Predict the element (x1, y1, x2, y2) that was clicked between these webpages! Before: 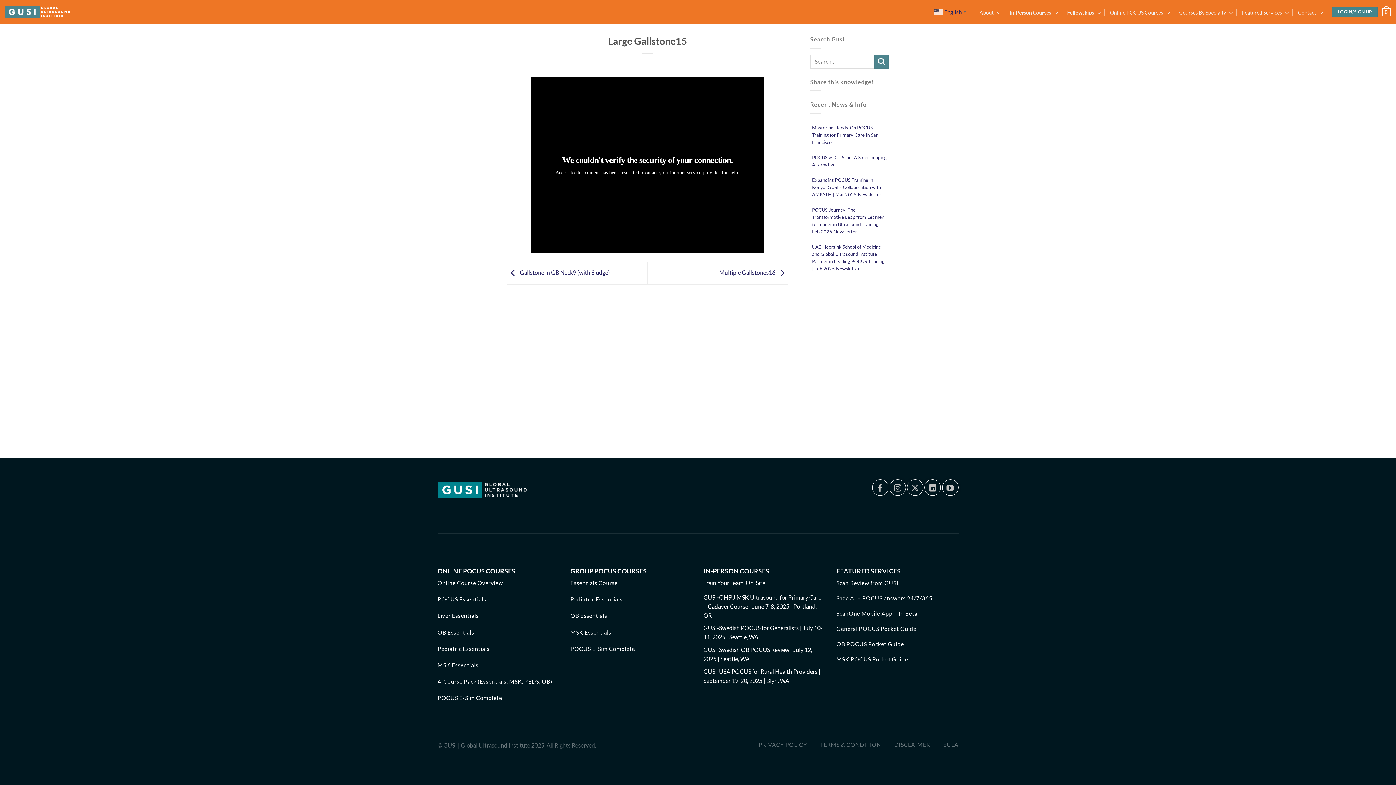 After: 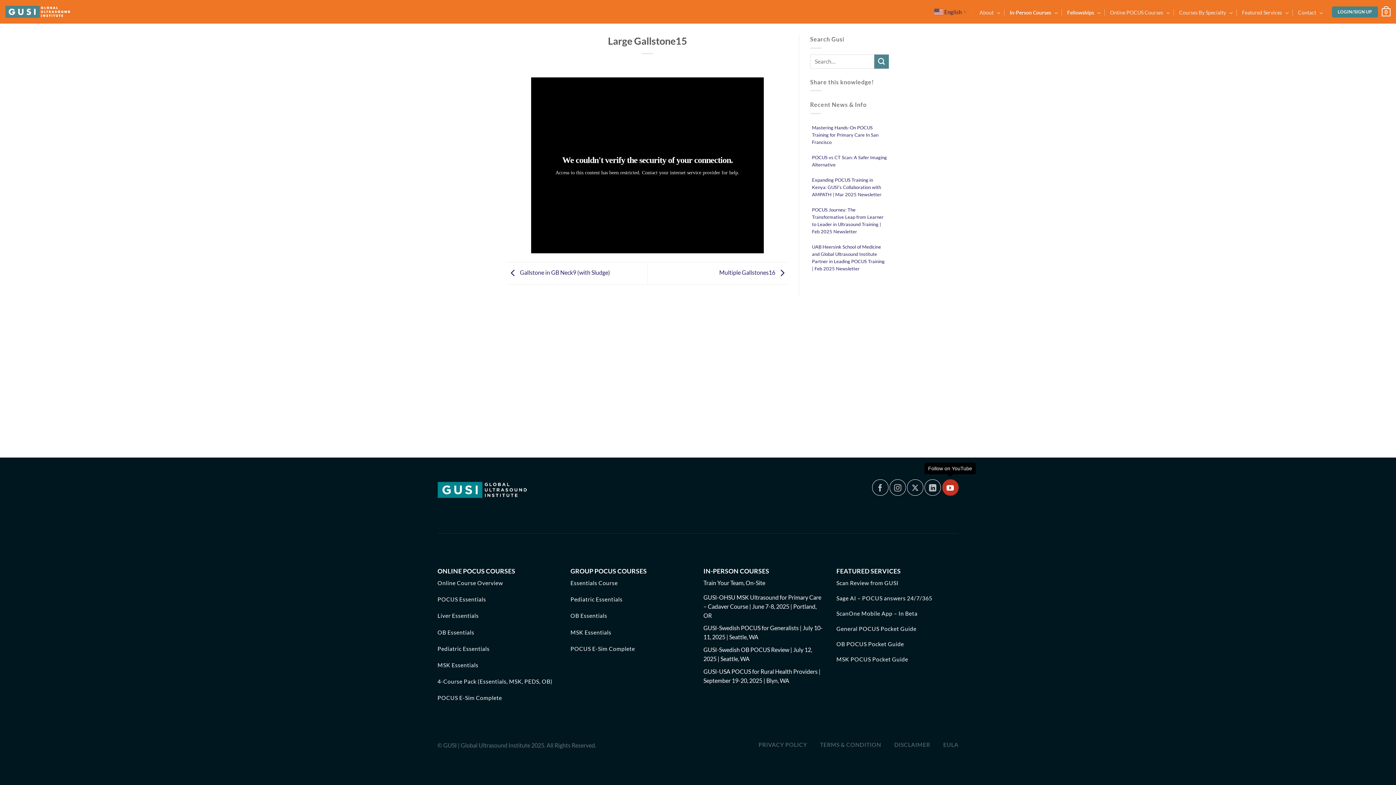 Action: bbox: (942, 479, 958, 495) label: Follow on YouTube